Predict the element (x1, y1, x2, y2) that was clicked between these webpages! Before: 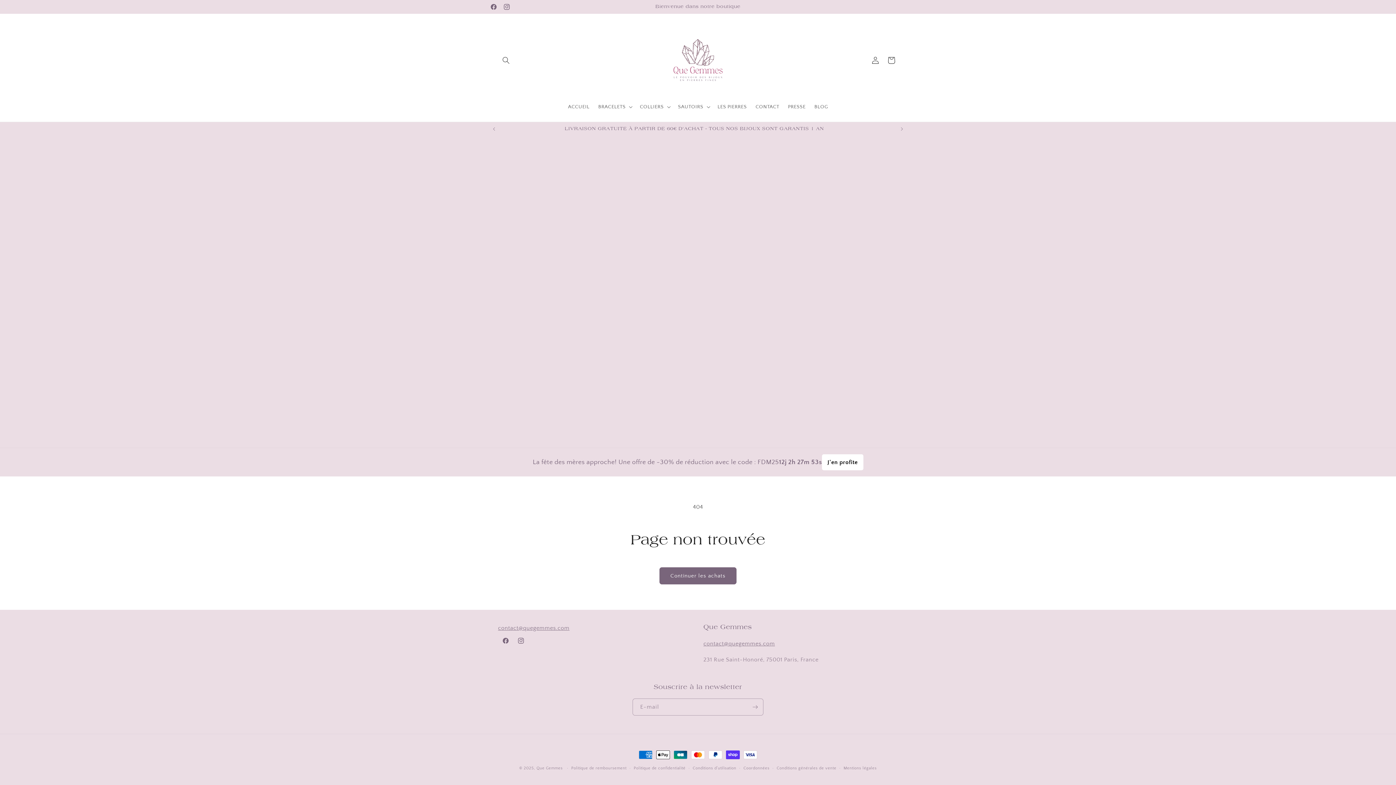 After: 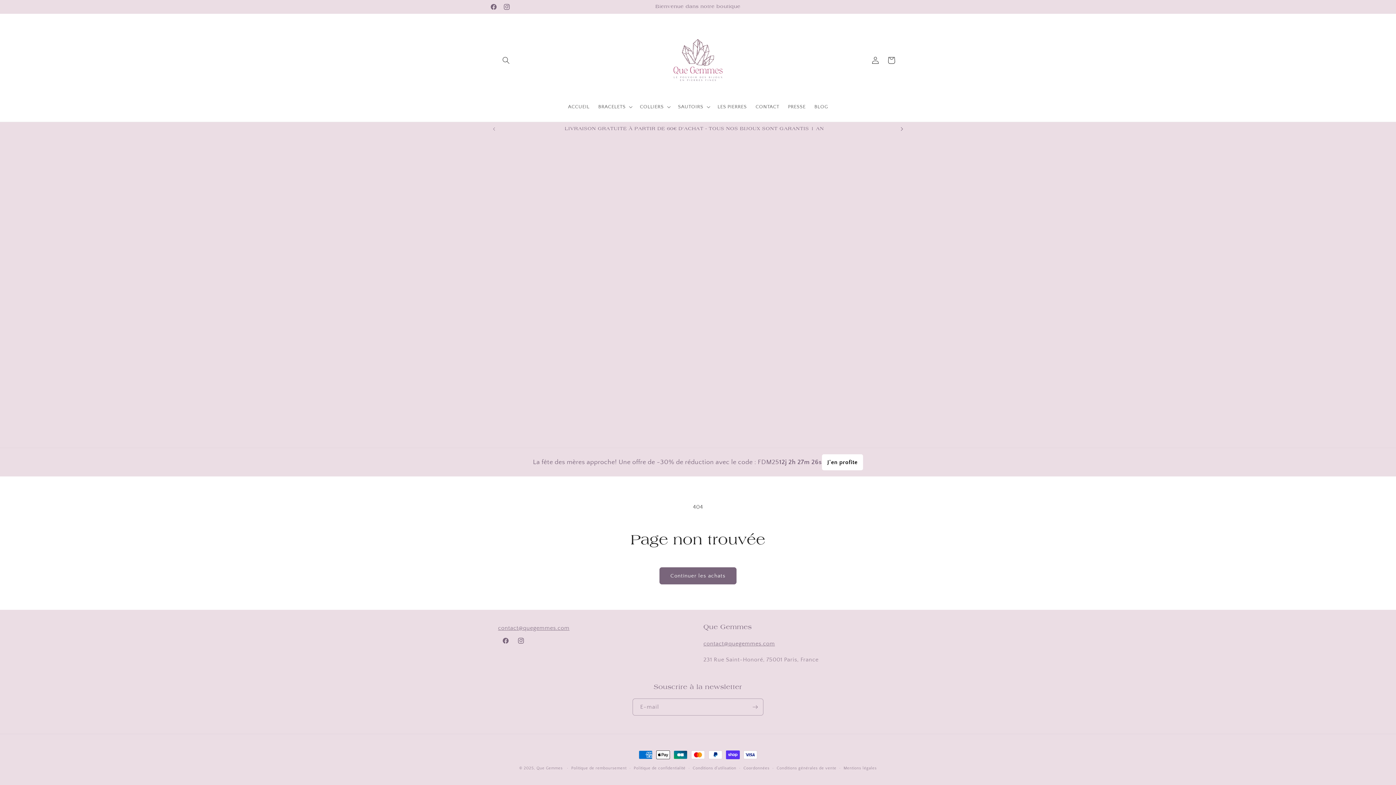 Action: label: Annonce suivante bbox: (894, 122, 910, 136)